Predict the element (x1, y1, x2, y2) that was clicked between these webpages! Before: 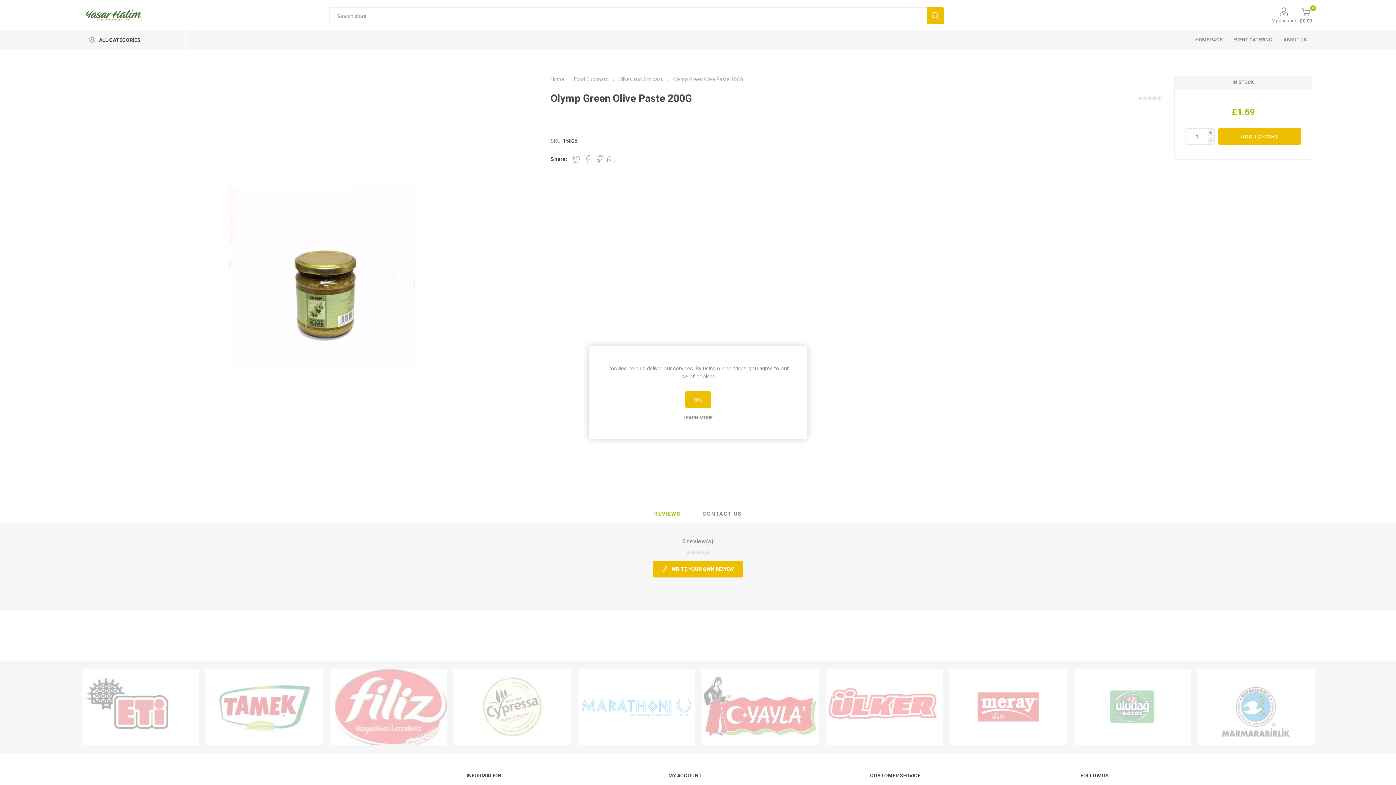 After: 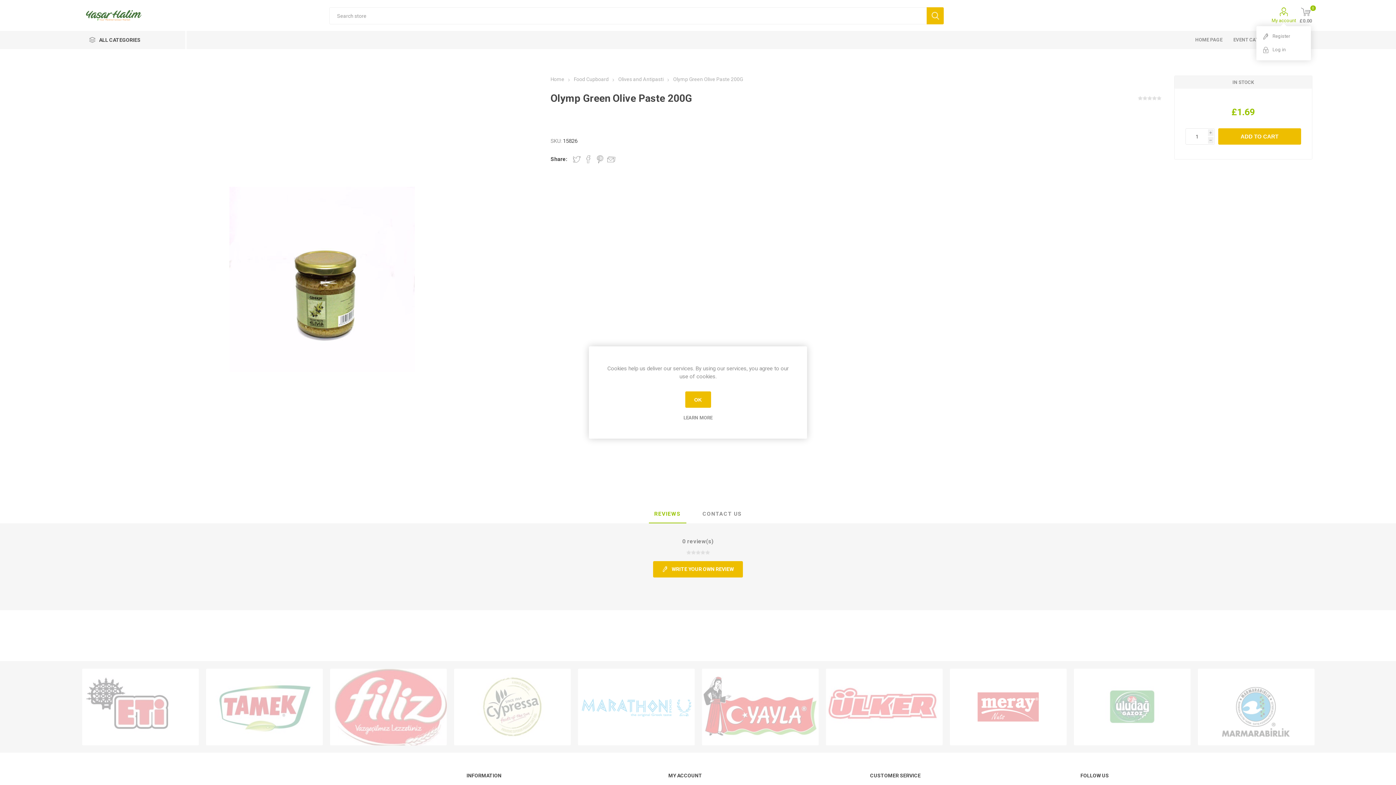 Action: label: My account bbox: (1271, 7, 1296, 23)